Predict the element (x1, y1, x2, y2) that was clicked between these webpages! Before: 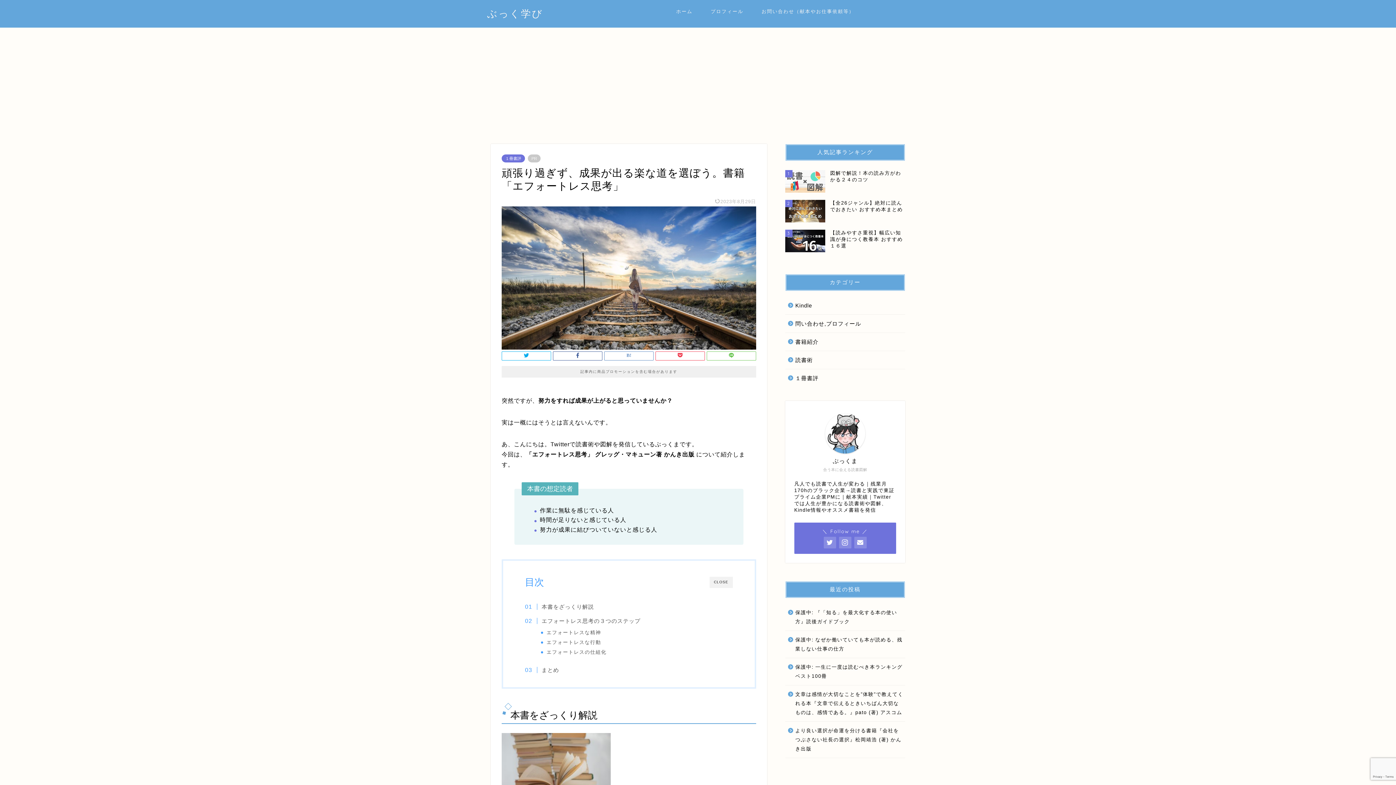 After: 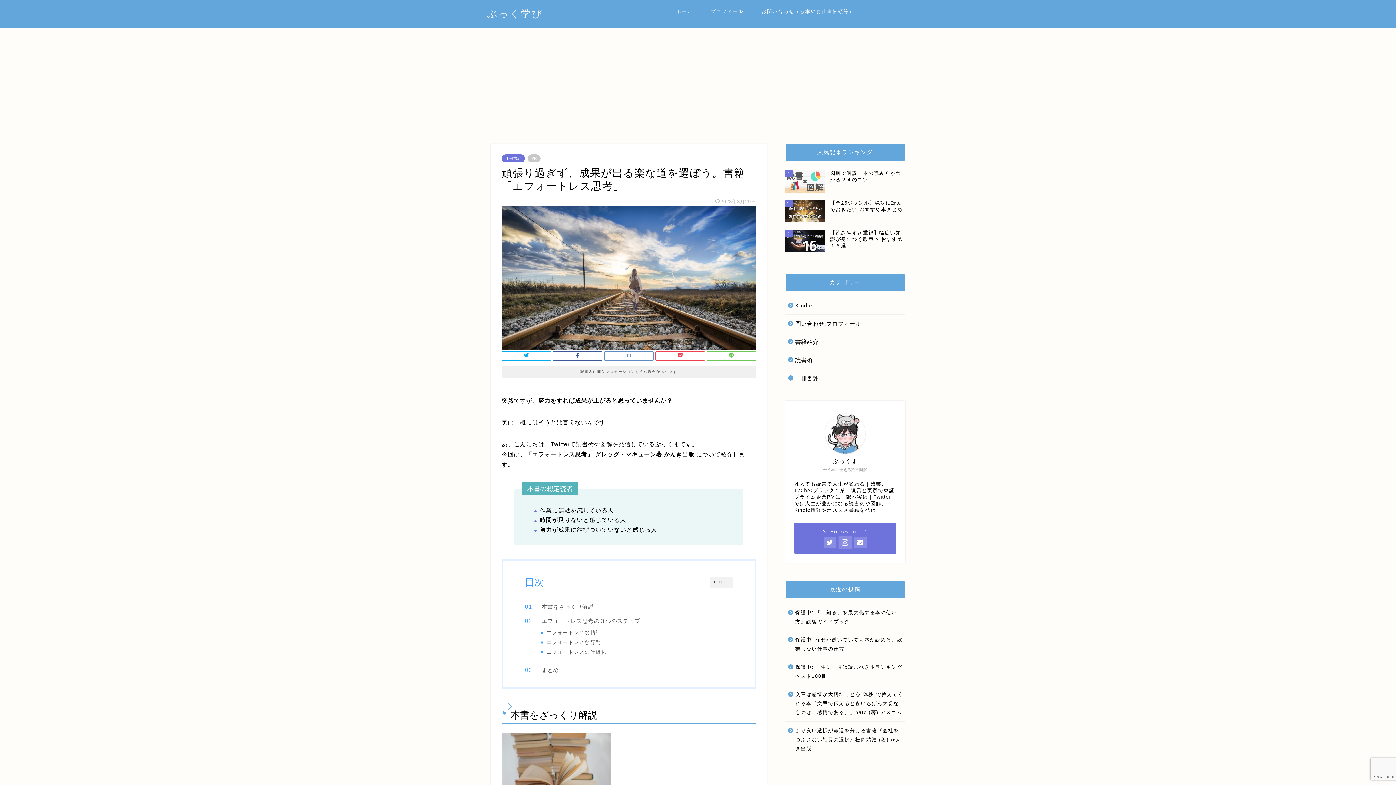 Action: bbox: (839, 431, 851, 443)